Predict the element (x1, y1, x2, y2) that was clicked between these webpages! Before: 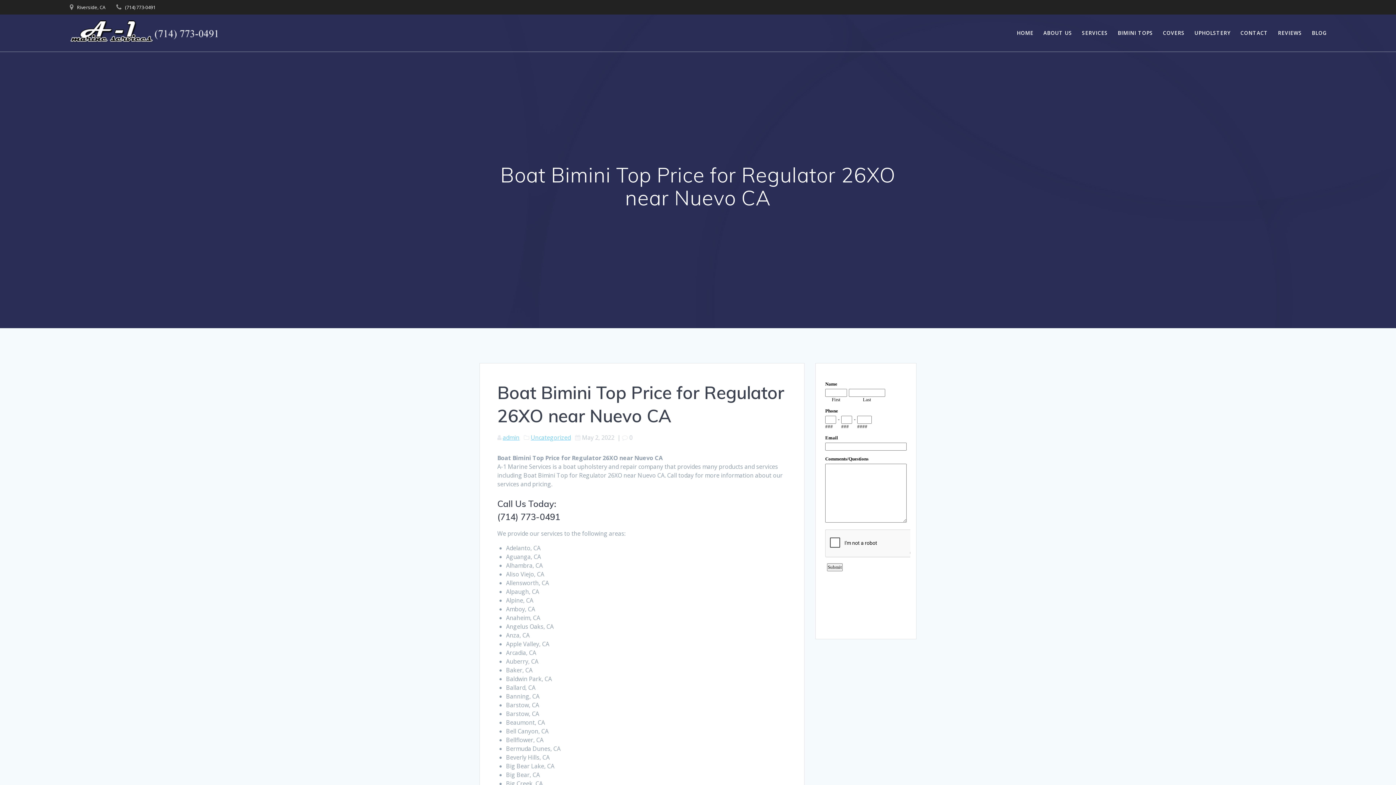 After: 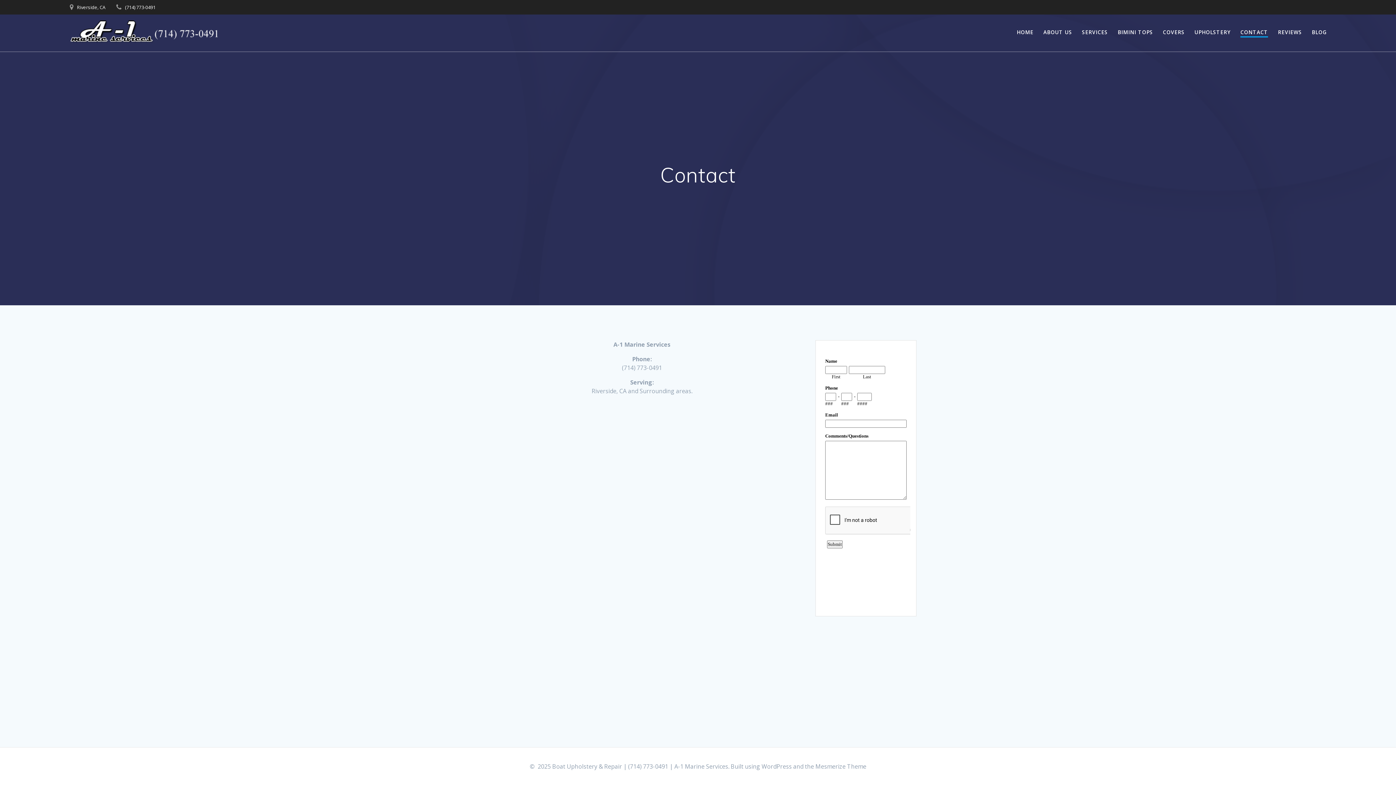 Action: bbox: (1240, 29, 1268, 37) label: CONTACT